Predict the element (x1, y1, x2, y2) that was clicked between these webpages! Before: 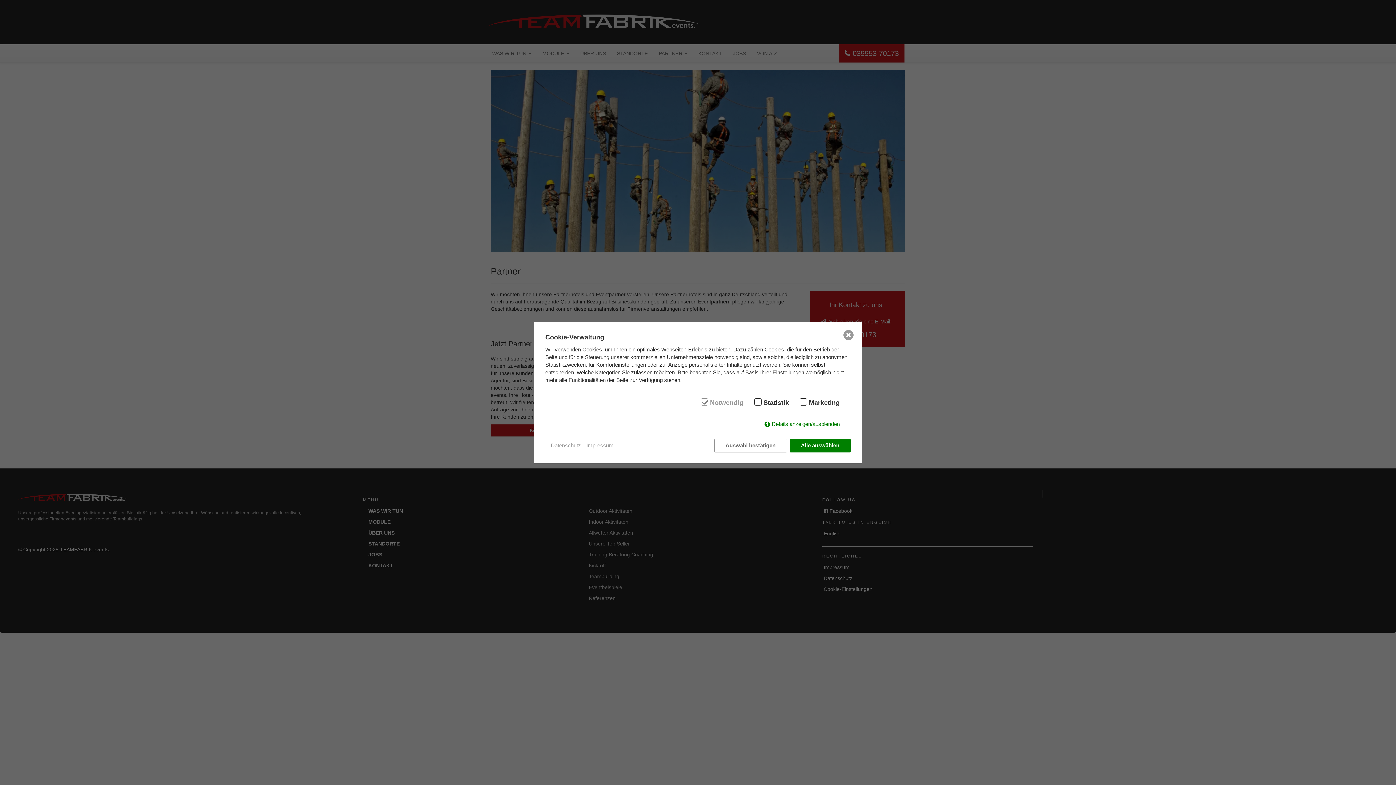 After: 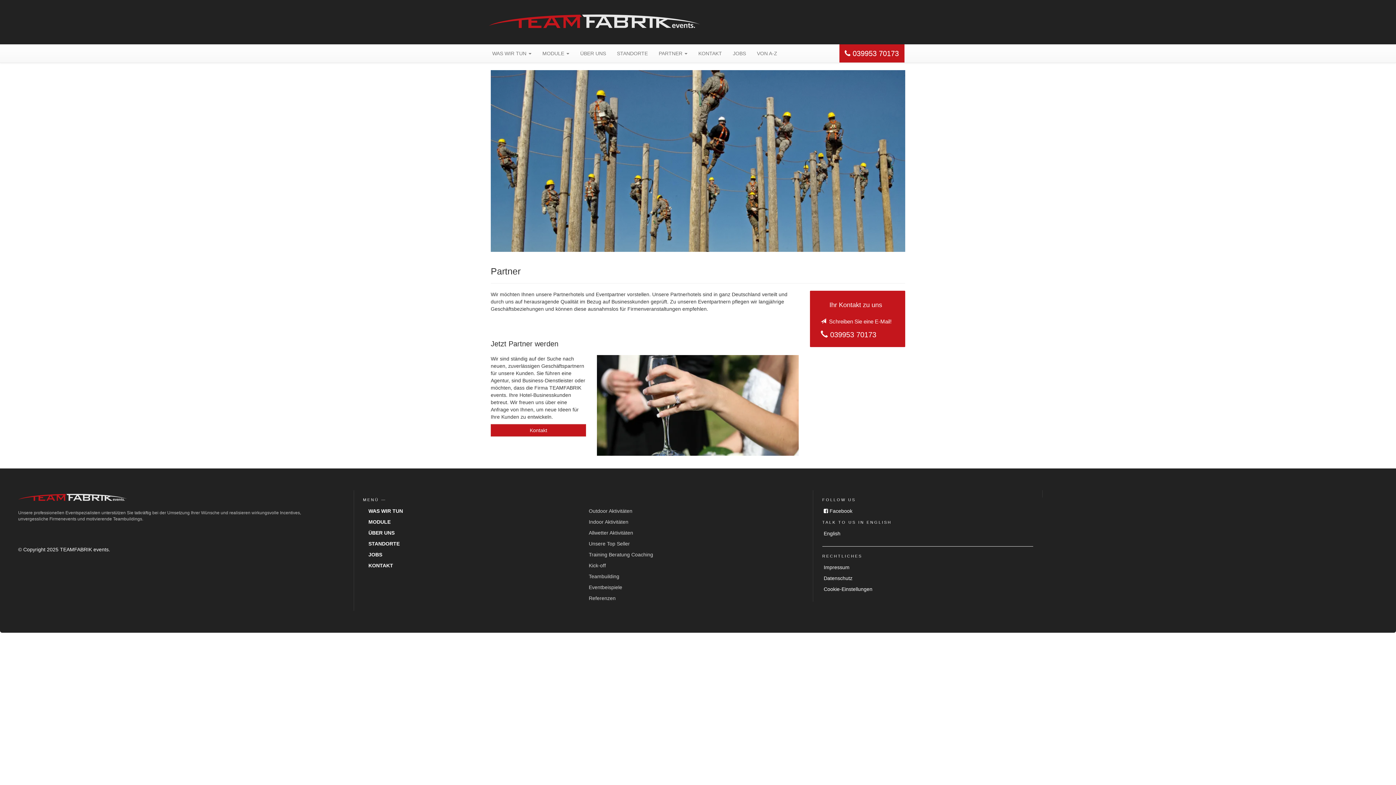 Action: bbox: (843, 330, 853, 340) label: ✖